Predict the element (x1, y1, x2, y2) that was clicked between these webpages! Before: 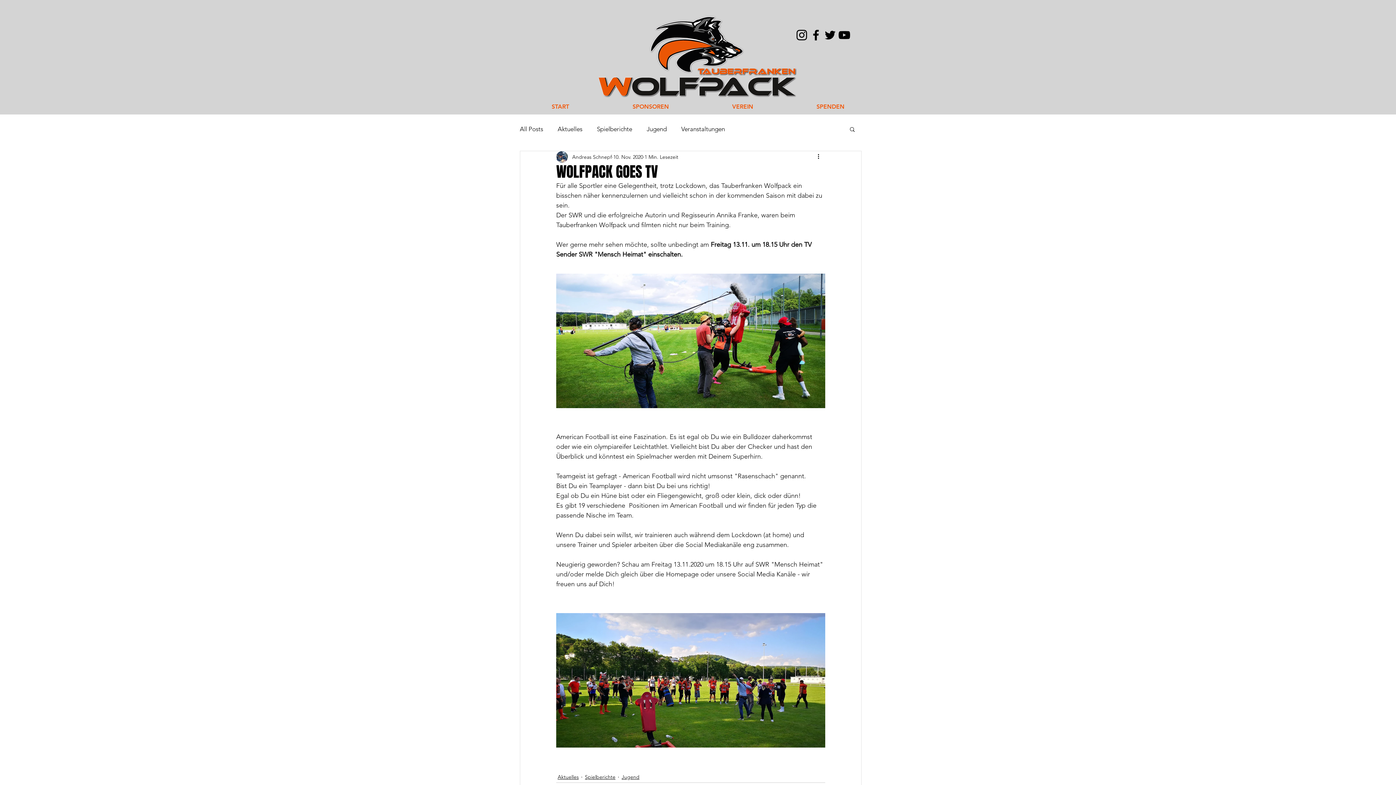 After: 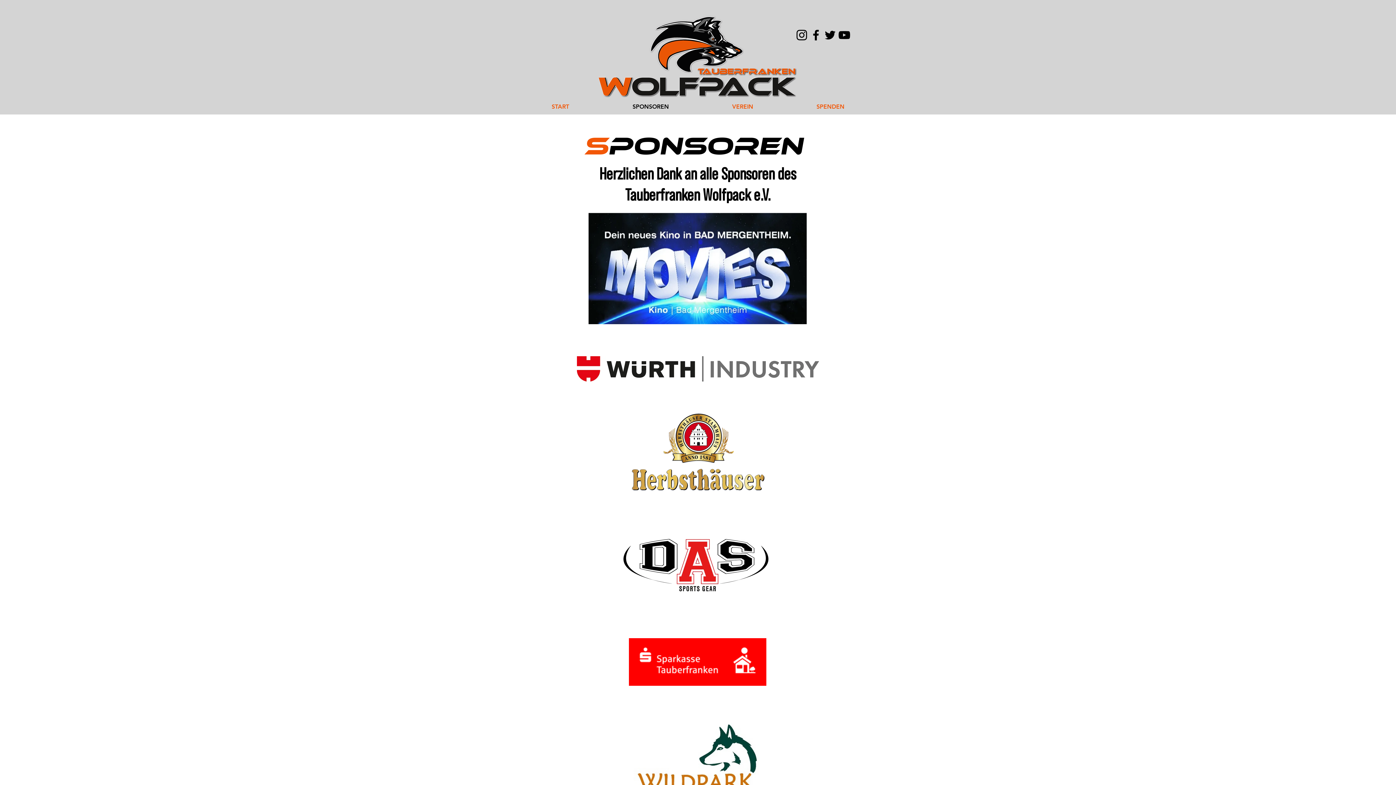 Action: bbox: (601, 100, 700, 112) label: SPONSOREN